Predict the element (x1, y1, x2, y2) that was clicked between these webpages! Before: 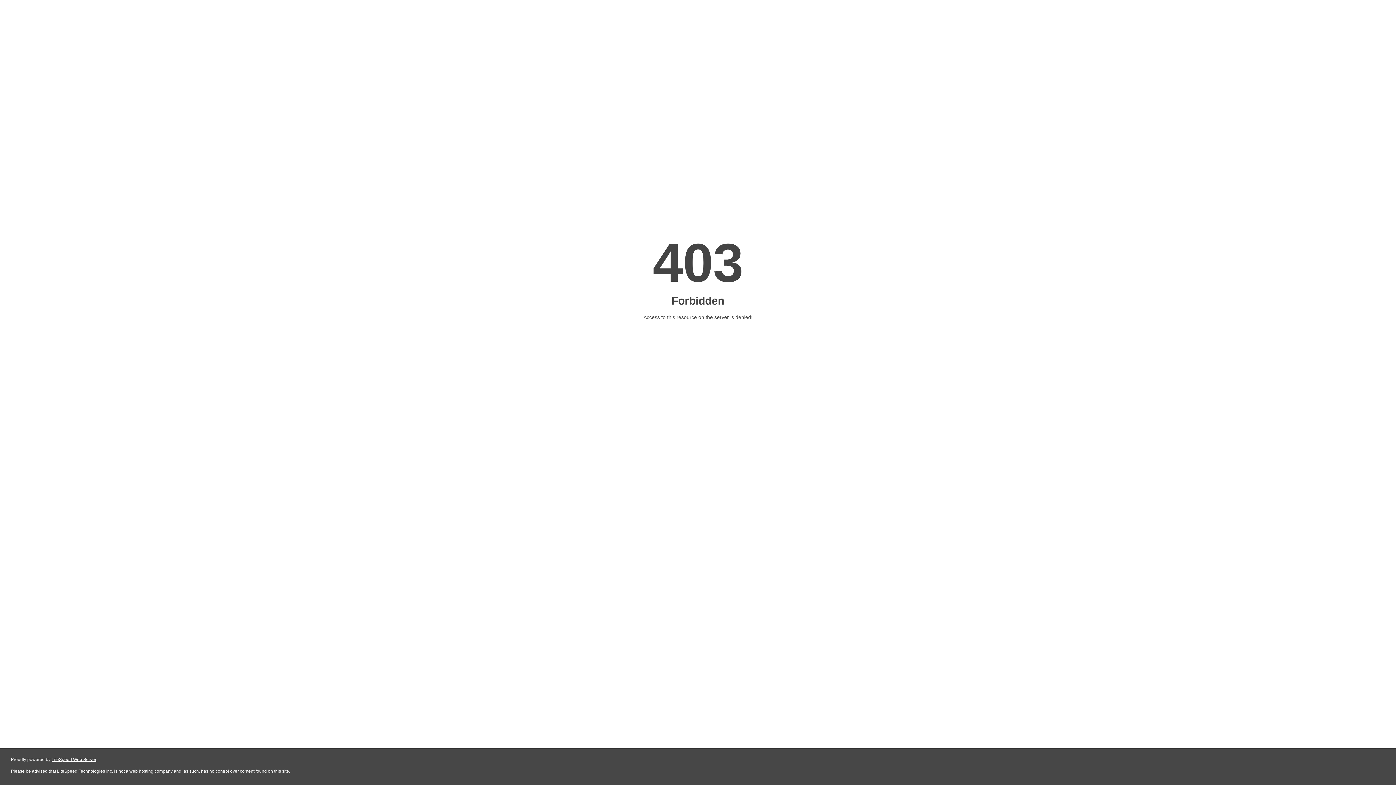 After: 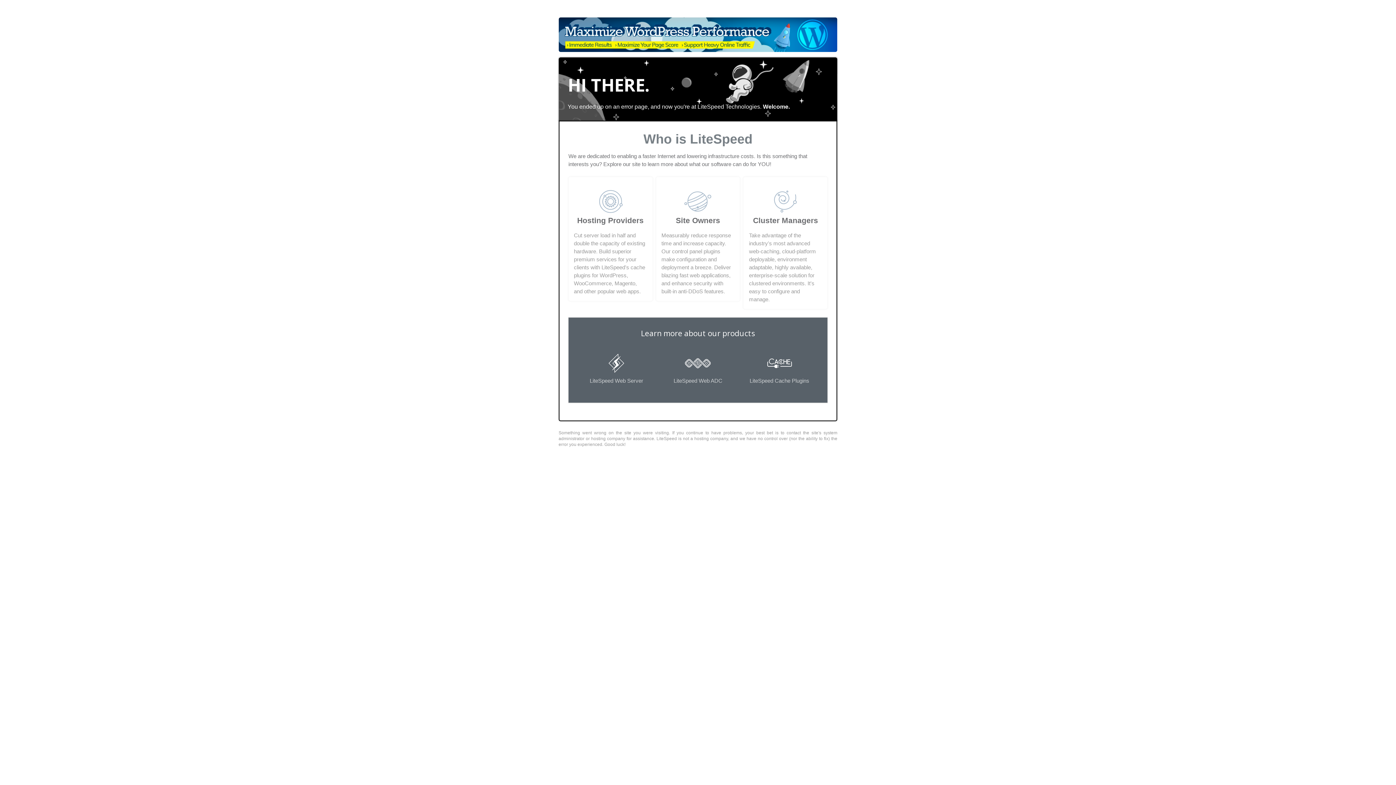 Action: bbox: (51, 757, 96, 762) label: LiteSpeed Web Server